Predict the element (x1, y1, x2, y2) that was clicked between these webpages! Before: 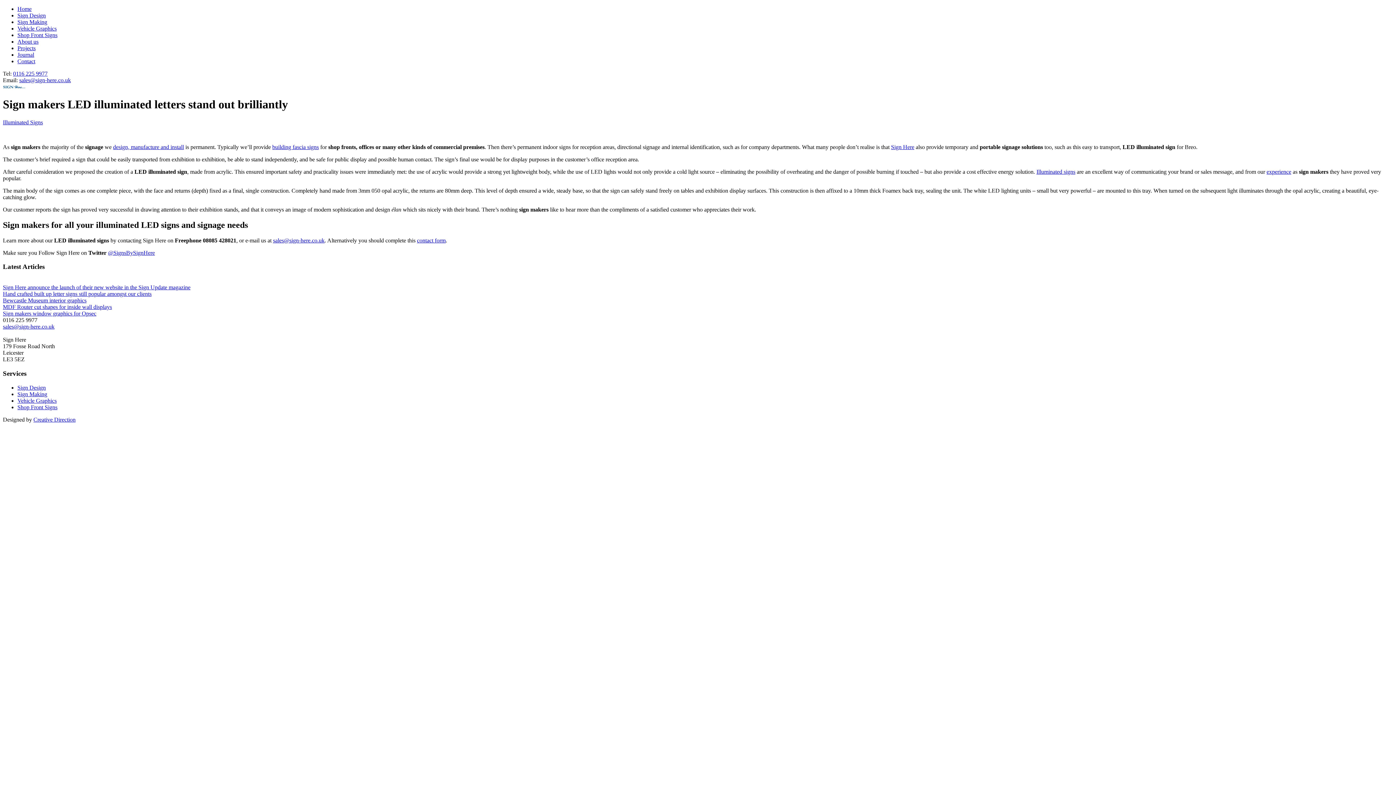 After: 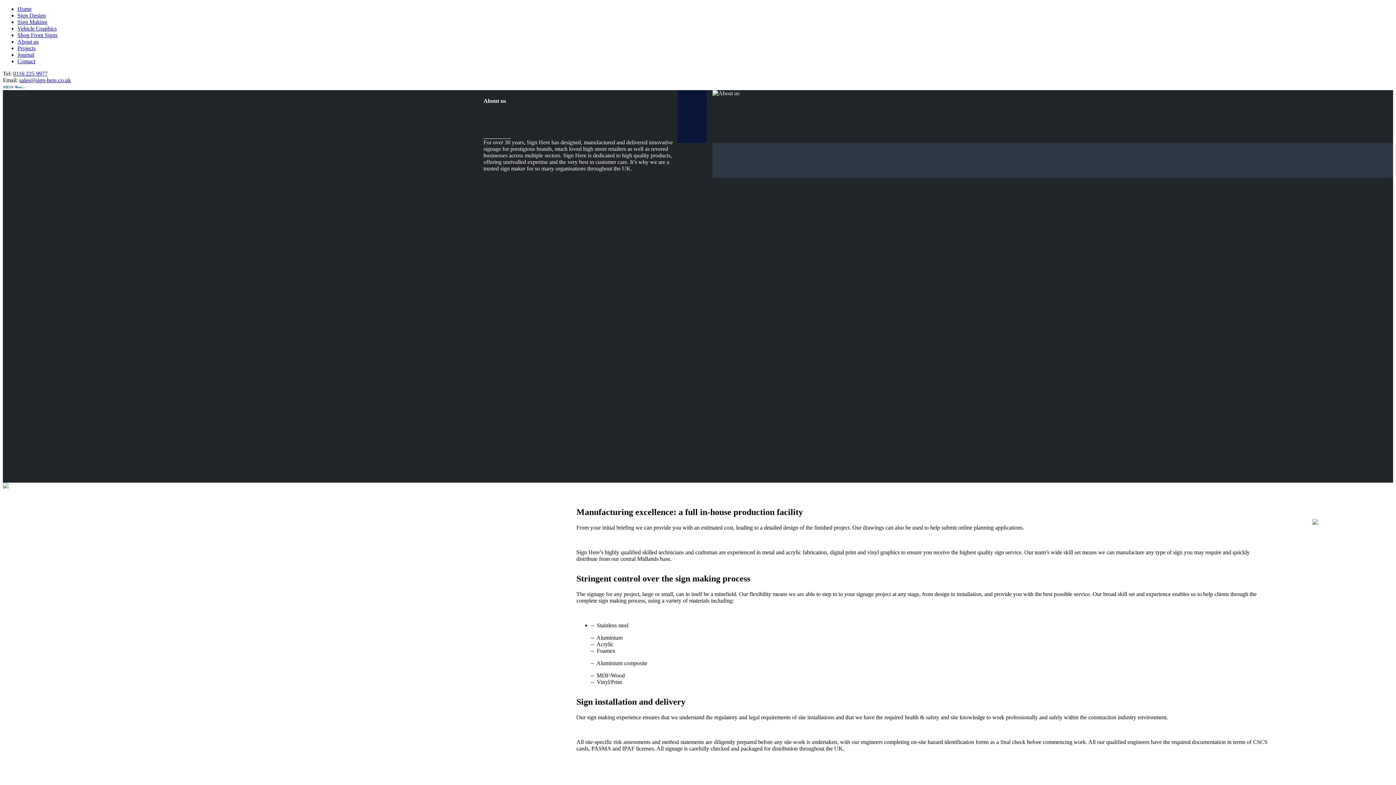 Action: bbox: (1266, 168, 1291, 174) label: experience